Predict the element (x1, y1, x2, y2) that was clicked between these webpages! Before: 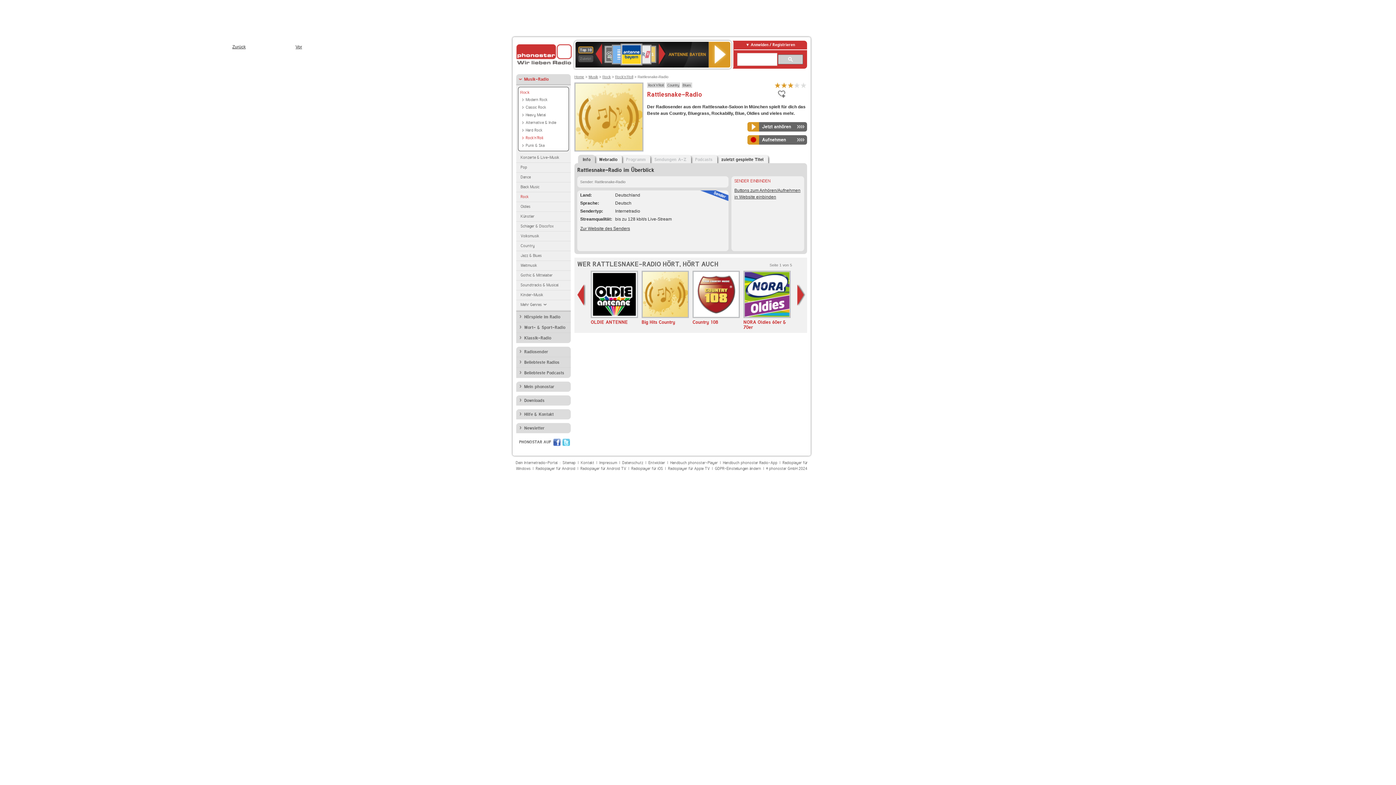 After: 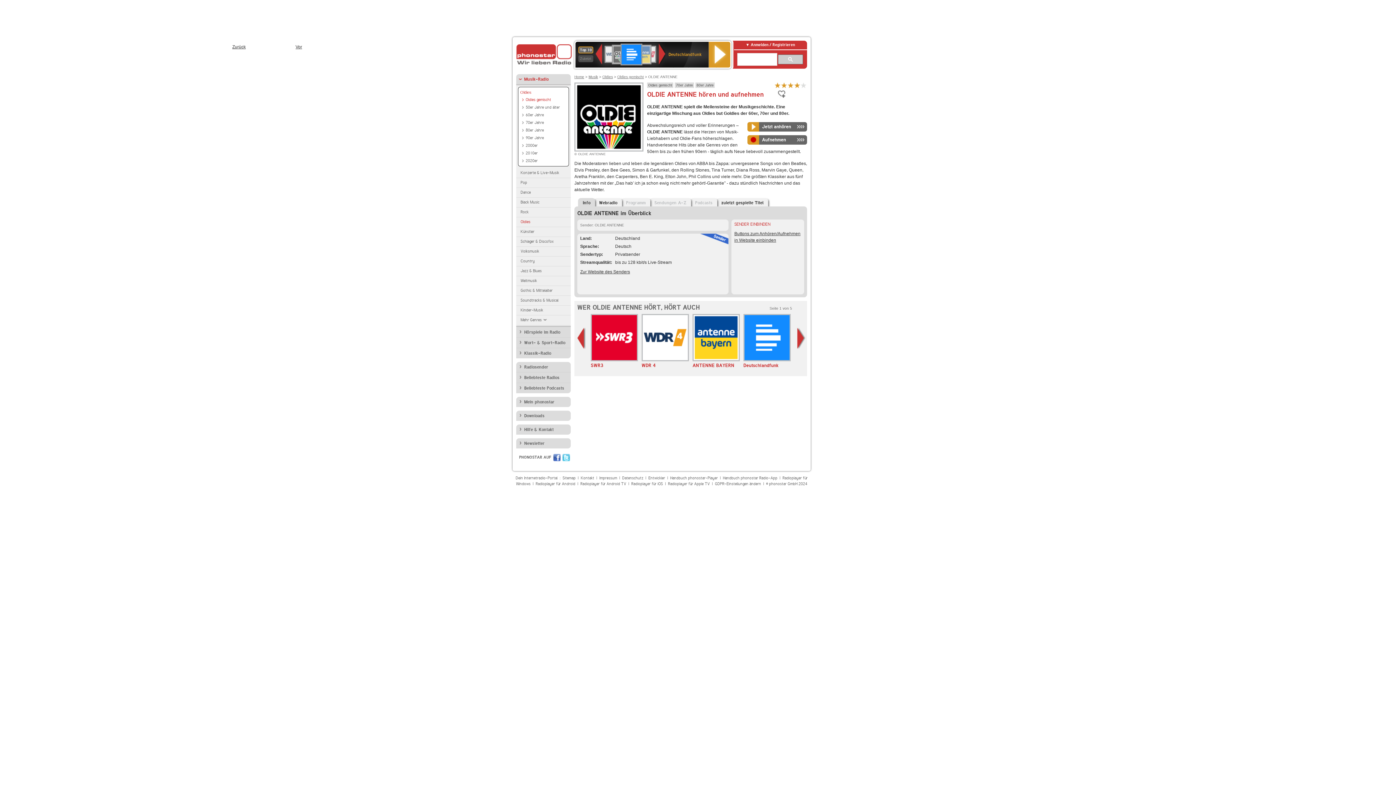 Action: label: OLDIE ANTENNE bbox: (590, 270, 638, 325)